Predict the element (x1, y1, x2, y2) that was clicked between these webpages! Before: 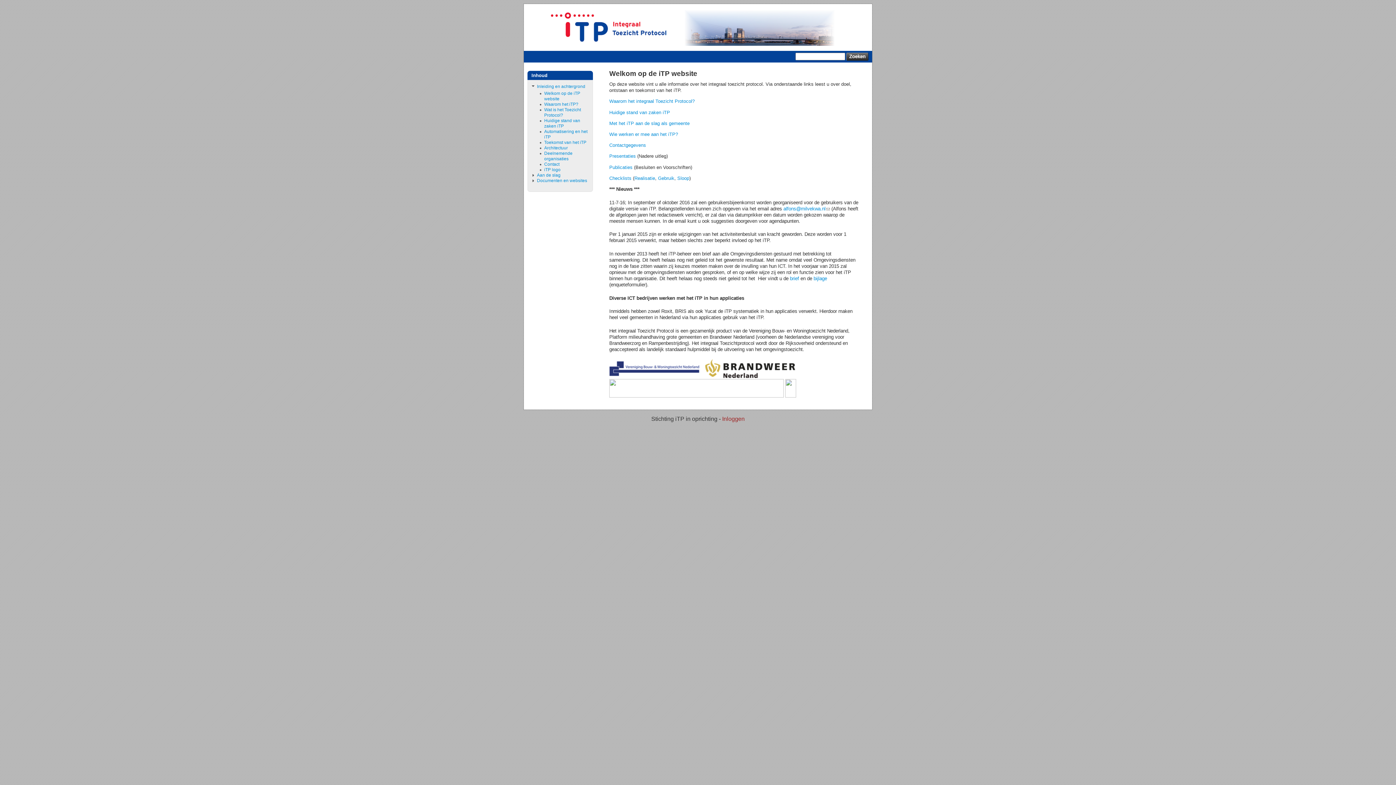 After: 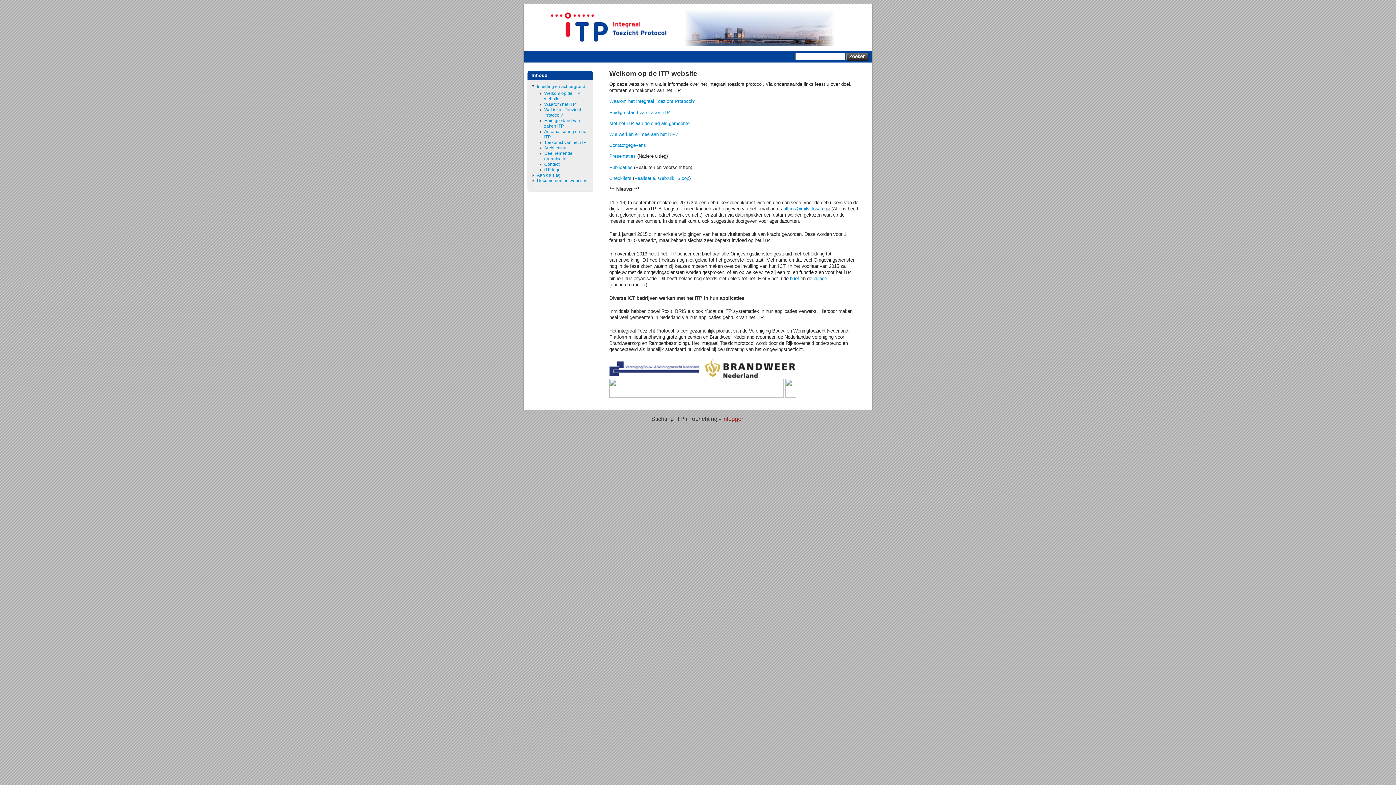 Action: bbox: (609, 373, 699, 379)